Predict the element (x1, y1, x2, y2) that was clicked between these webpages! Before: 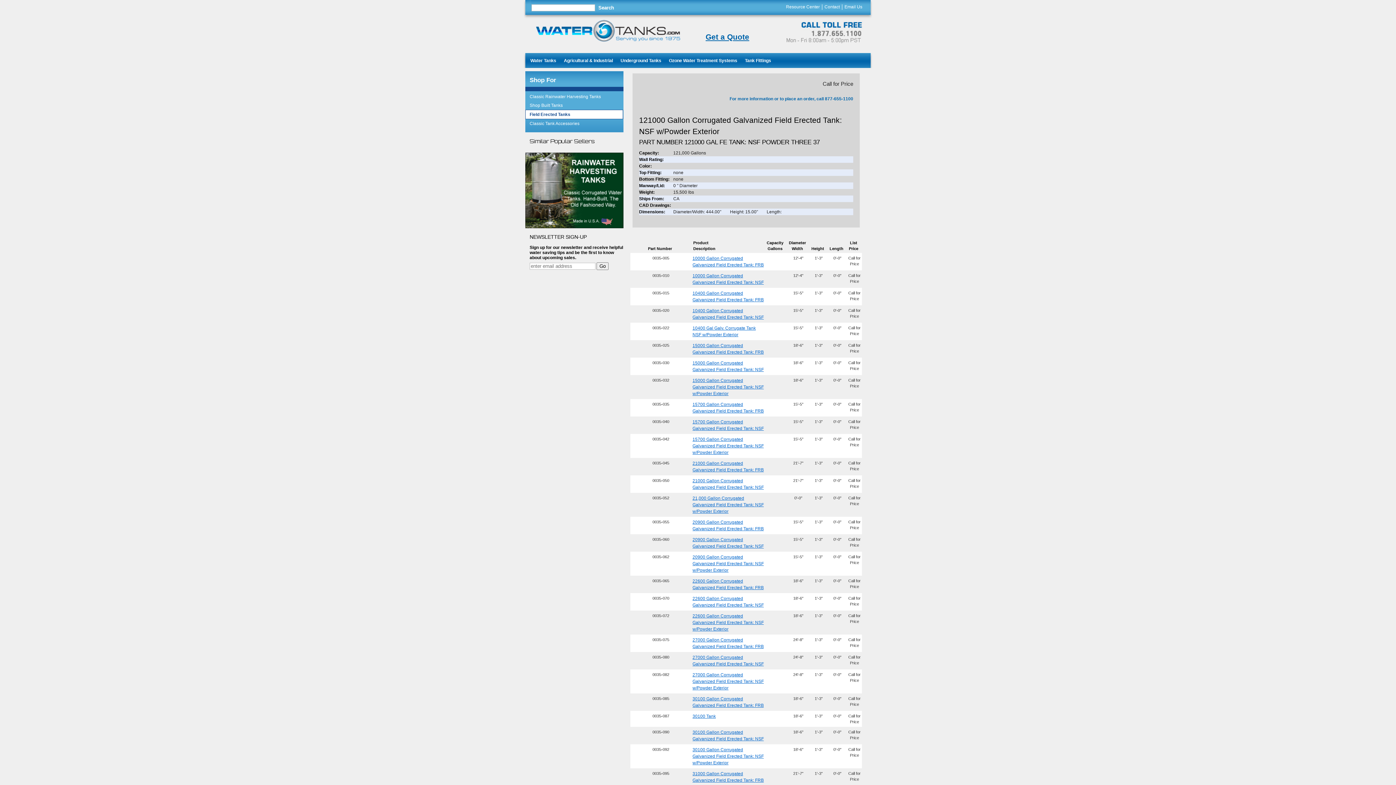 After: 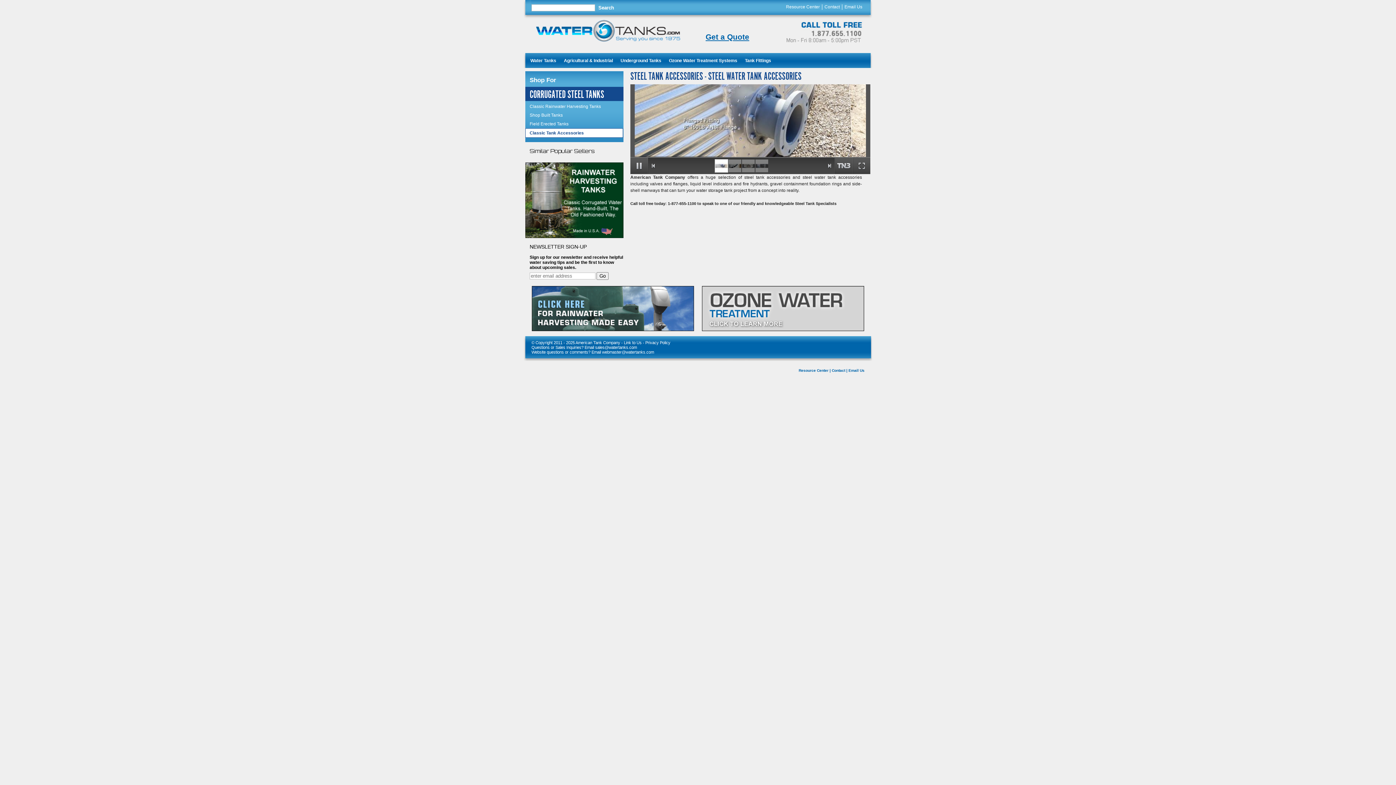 Action: label: Classic Tank Accessories bbox: (529, 119, 619, 128)